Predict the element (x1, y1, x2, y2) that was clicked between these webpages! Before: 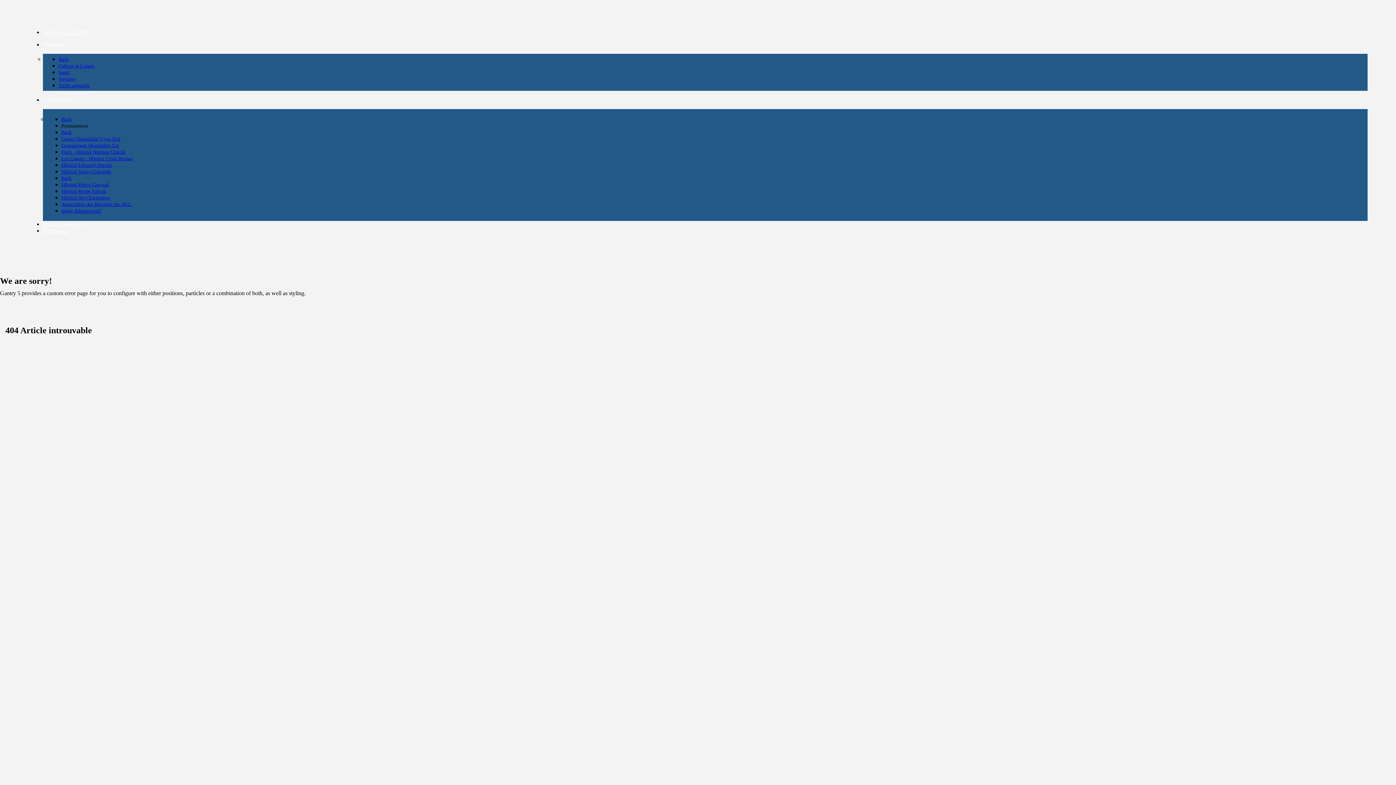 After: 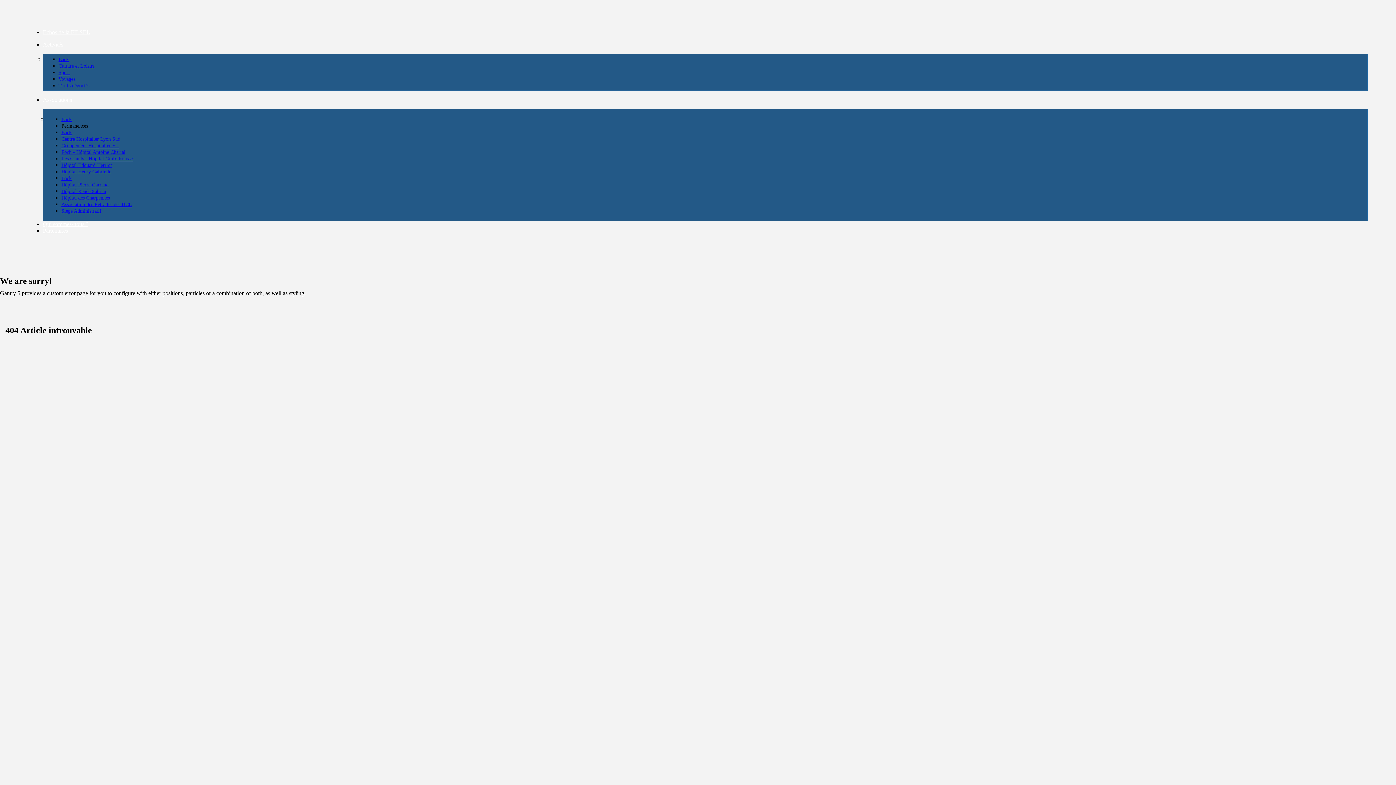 Action: label: Foch - Hôpital Antoine Charial bbox: (61, 148, 125, 155)